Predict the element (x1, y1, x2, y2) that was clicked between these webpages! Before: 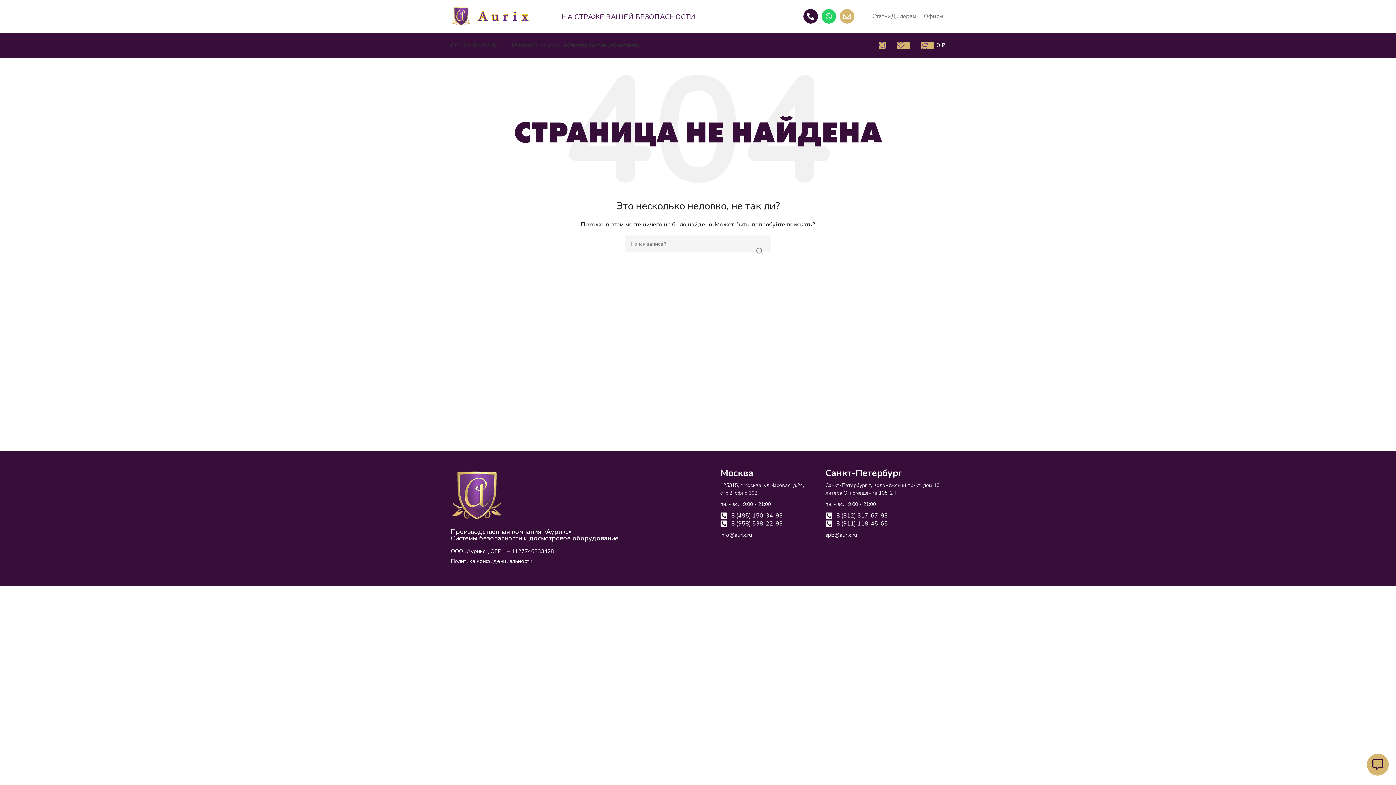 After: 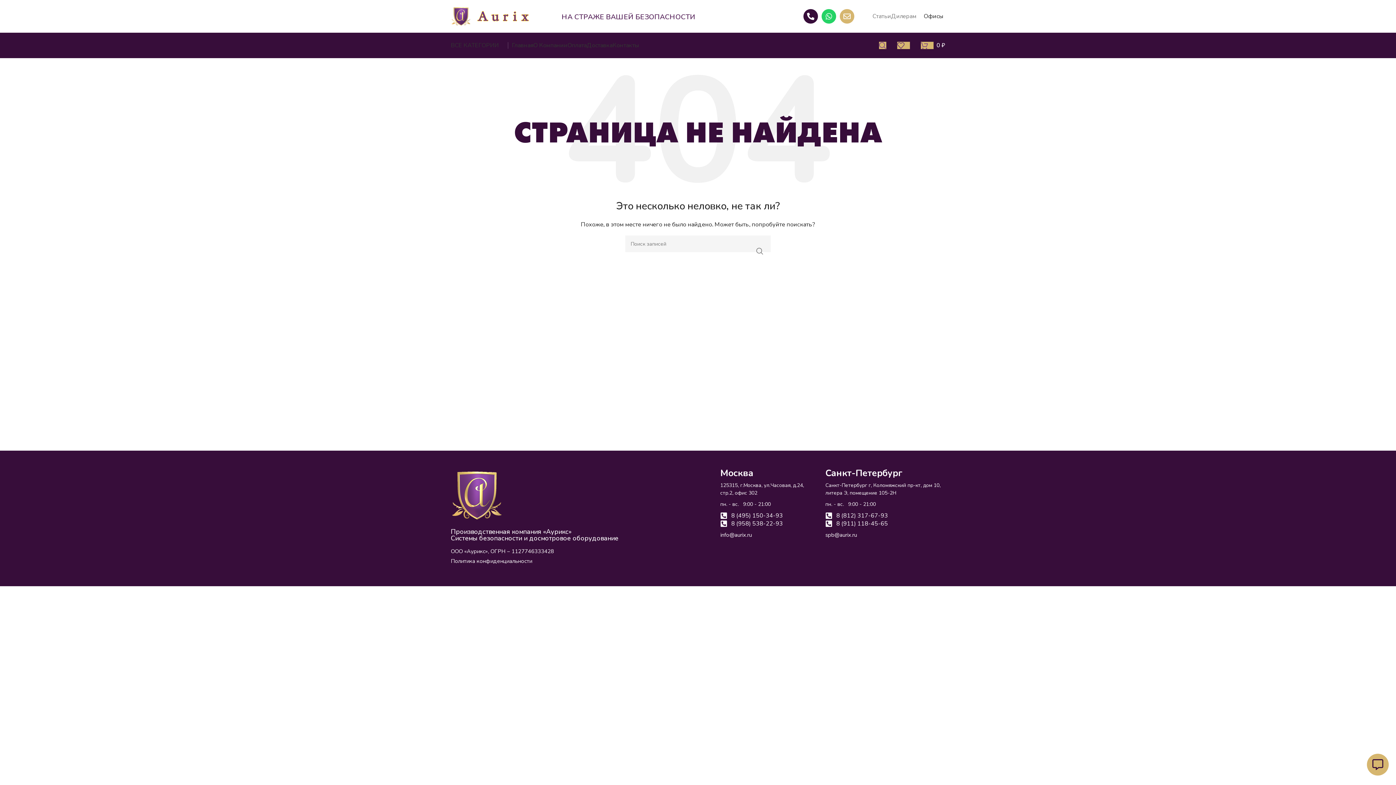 Action: bbox: (924, 9, 943, 23) label: Офисы